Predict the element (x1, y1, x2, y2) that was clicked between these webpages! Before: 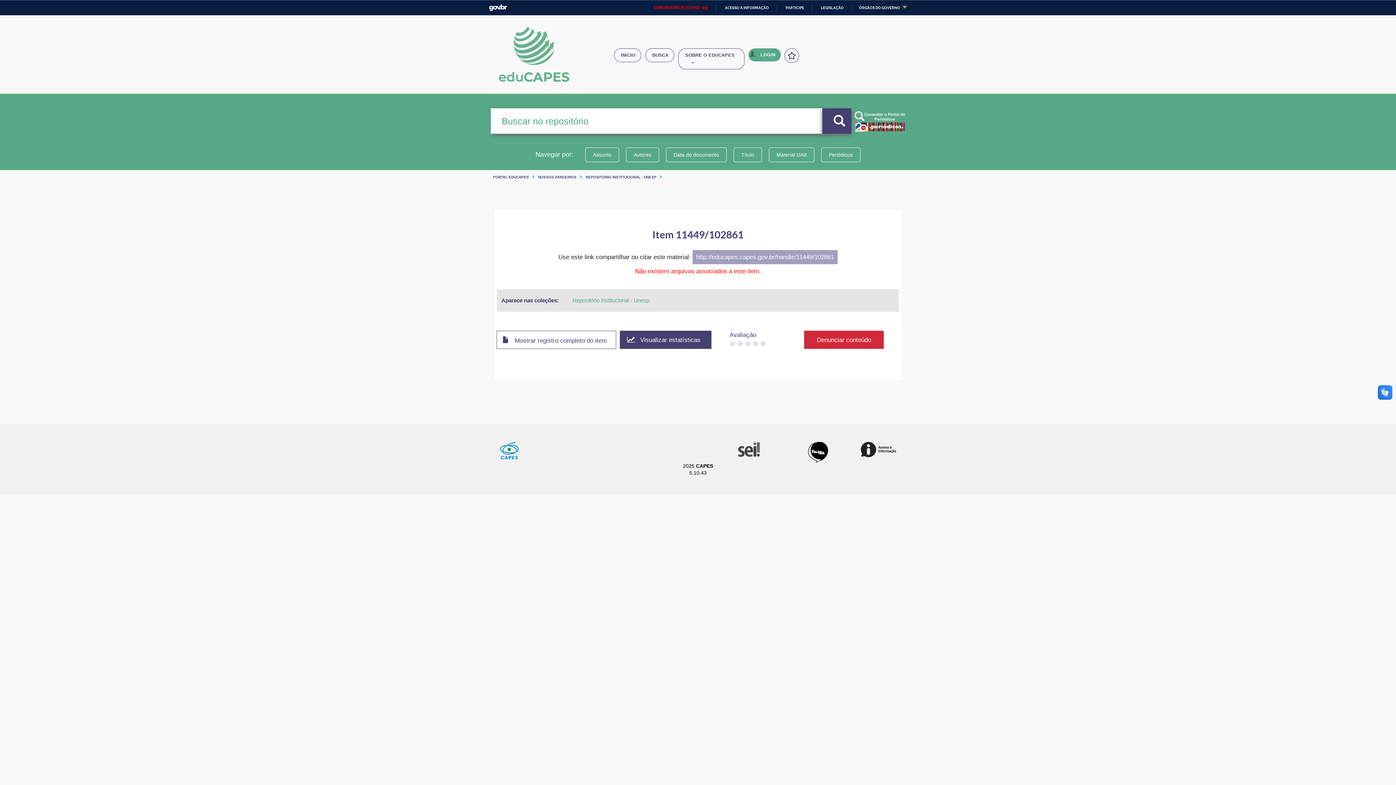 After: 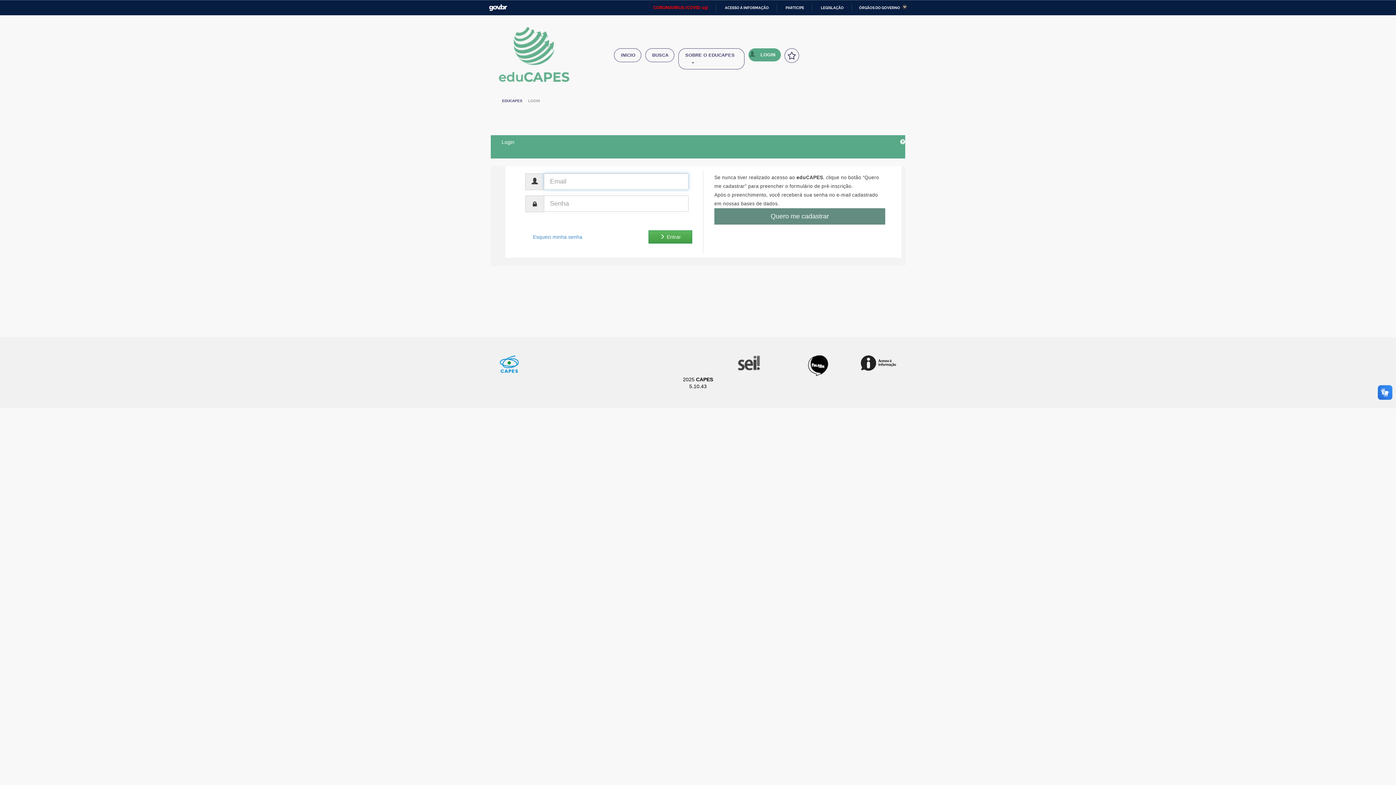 Action: bbox: (748, 48, 781, 61) label: LOGIN